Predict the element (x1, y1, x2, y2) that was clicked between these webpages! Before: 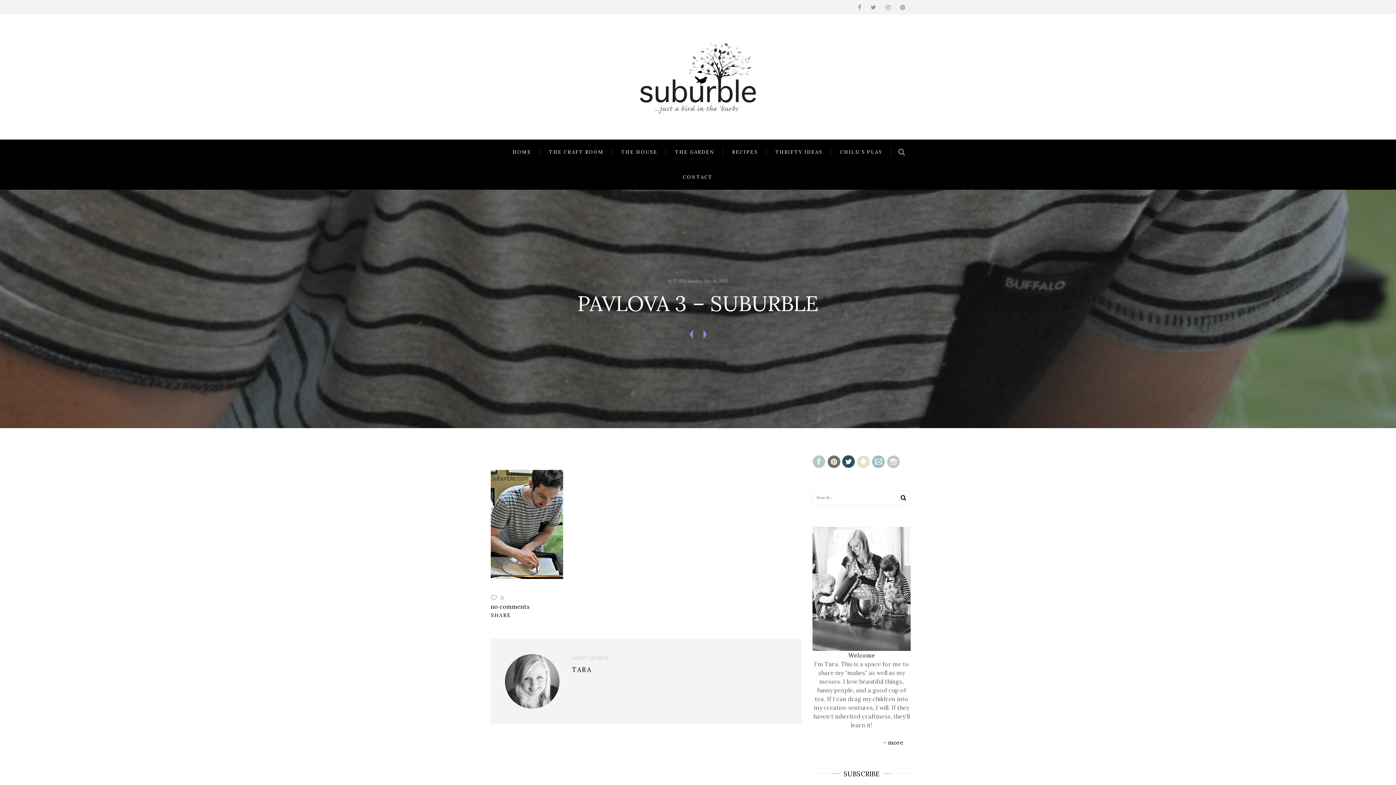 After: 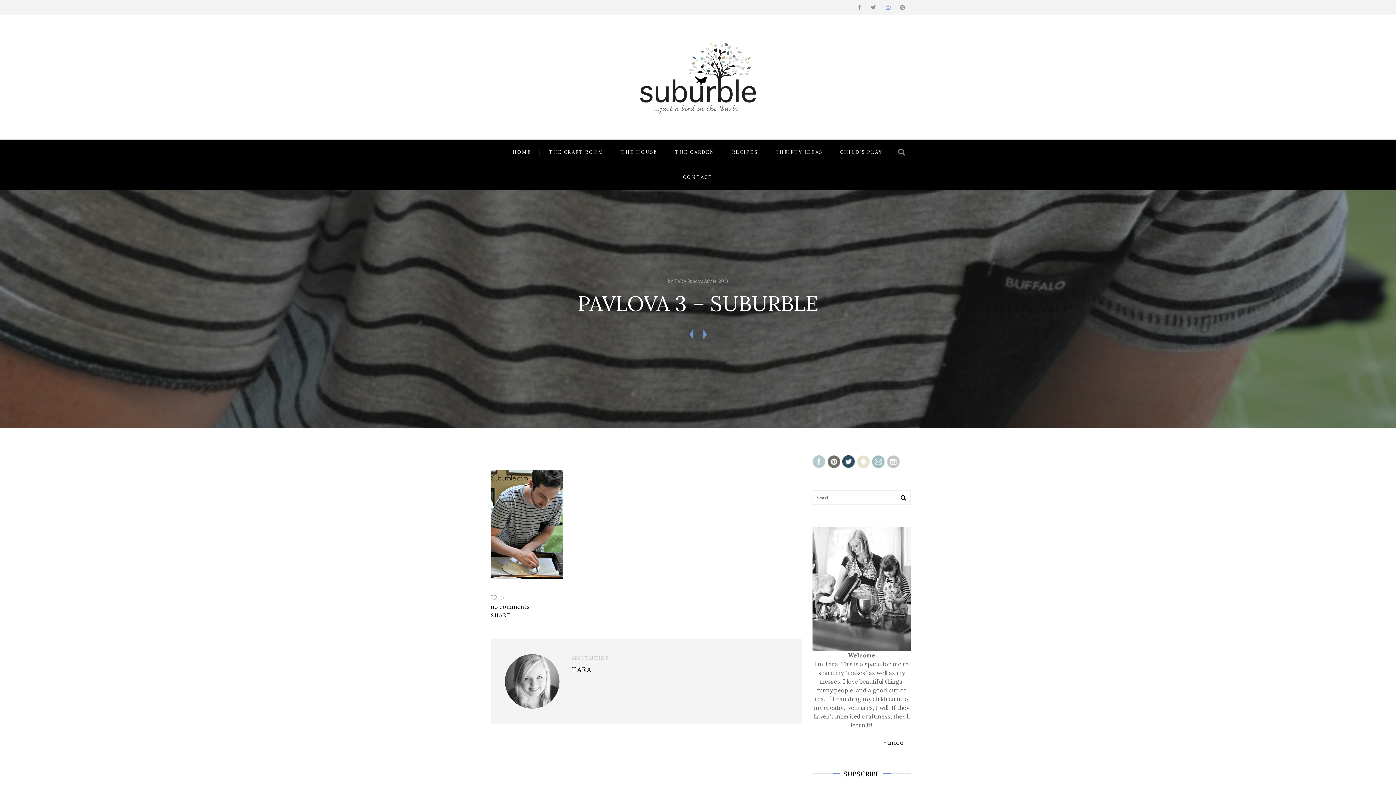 Action: bbox: (885, 0, 890, 14)